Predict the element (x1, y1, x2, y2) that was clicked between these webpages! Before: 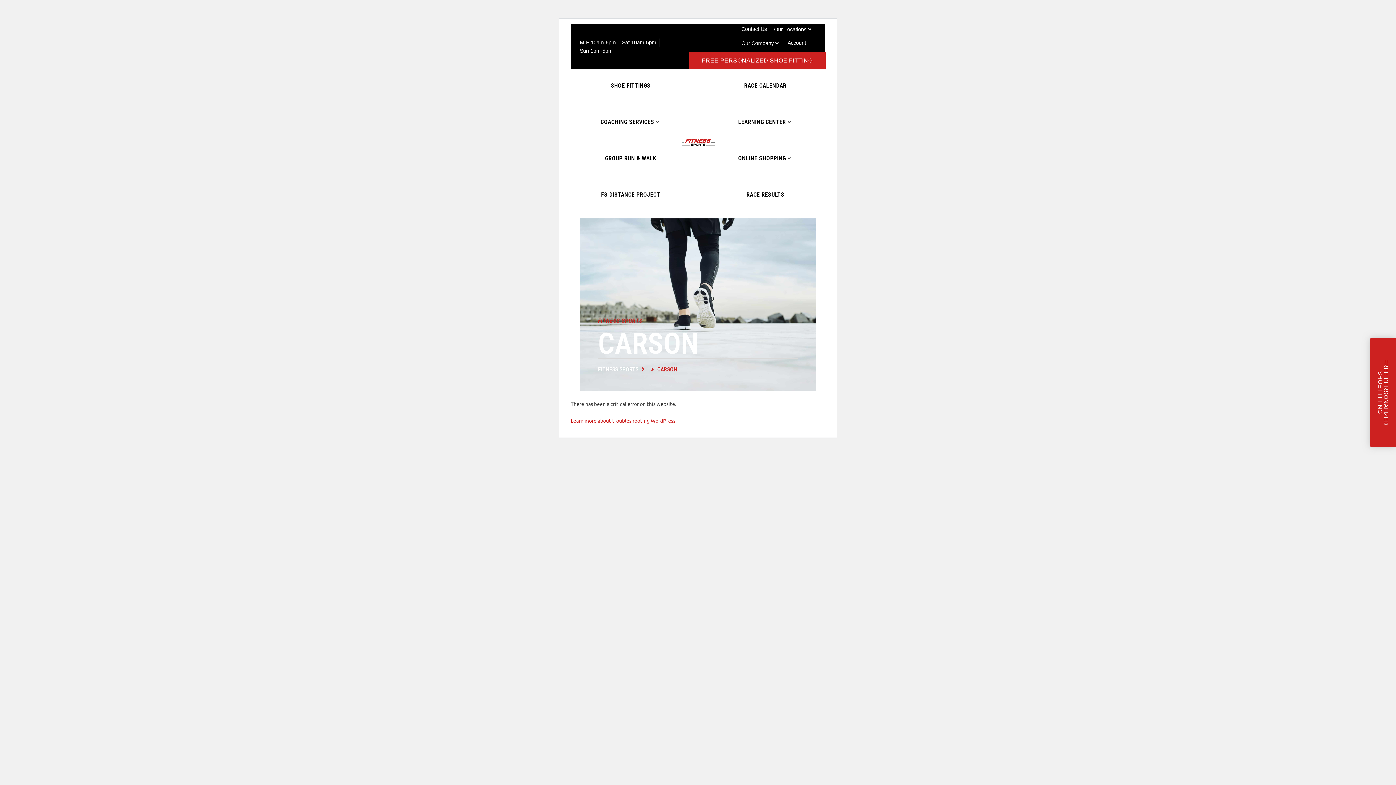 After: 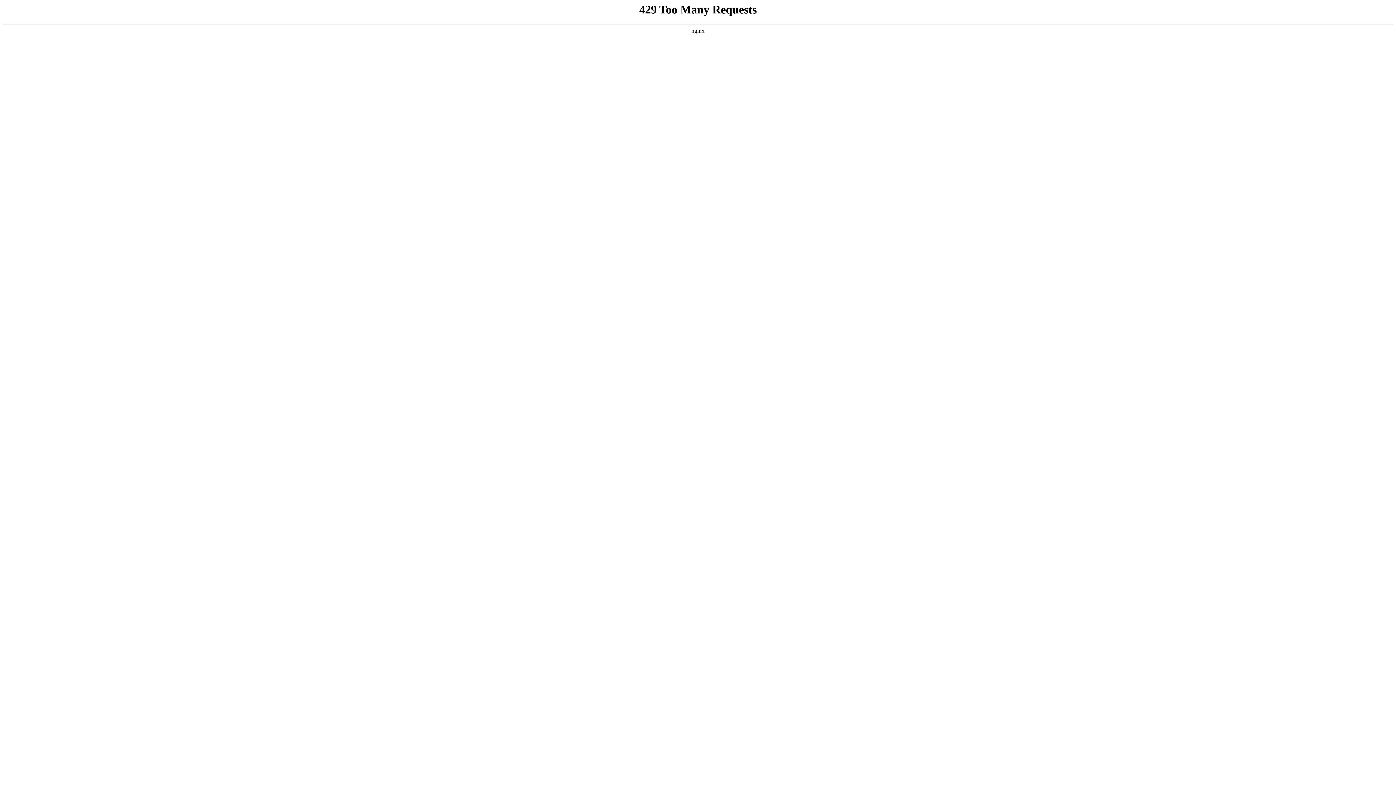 Action: bbox: (601, 189, 660, 200) label: FS DISTANCE PROJECT